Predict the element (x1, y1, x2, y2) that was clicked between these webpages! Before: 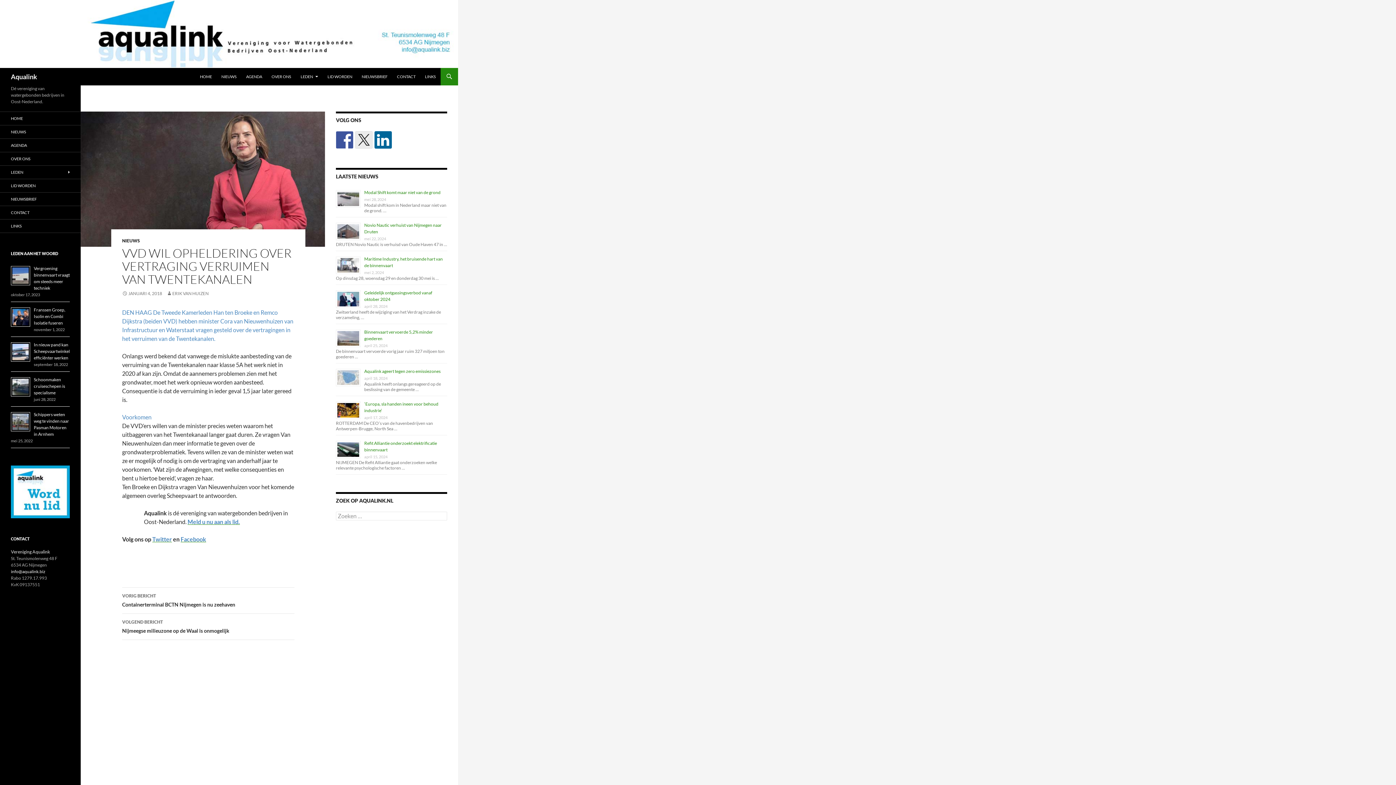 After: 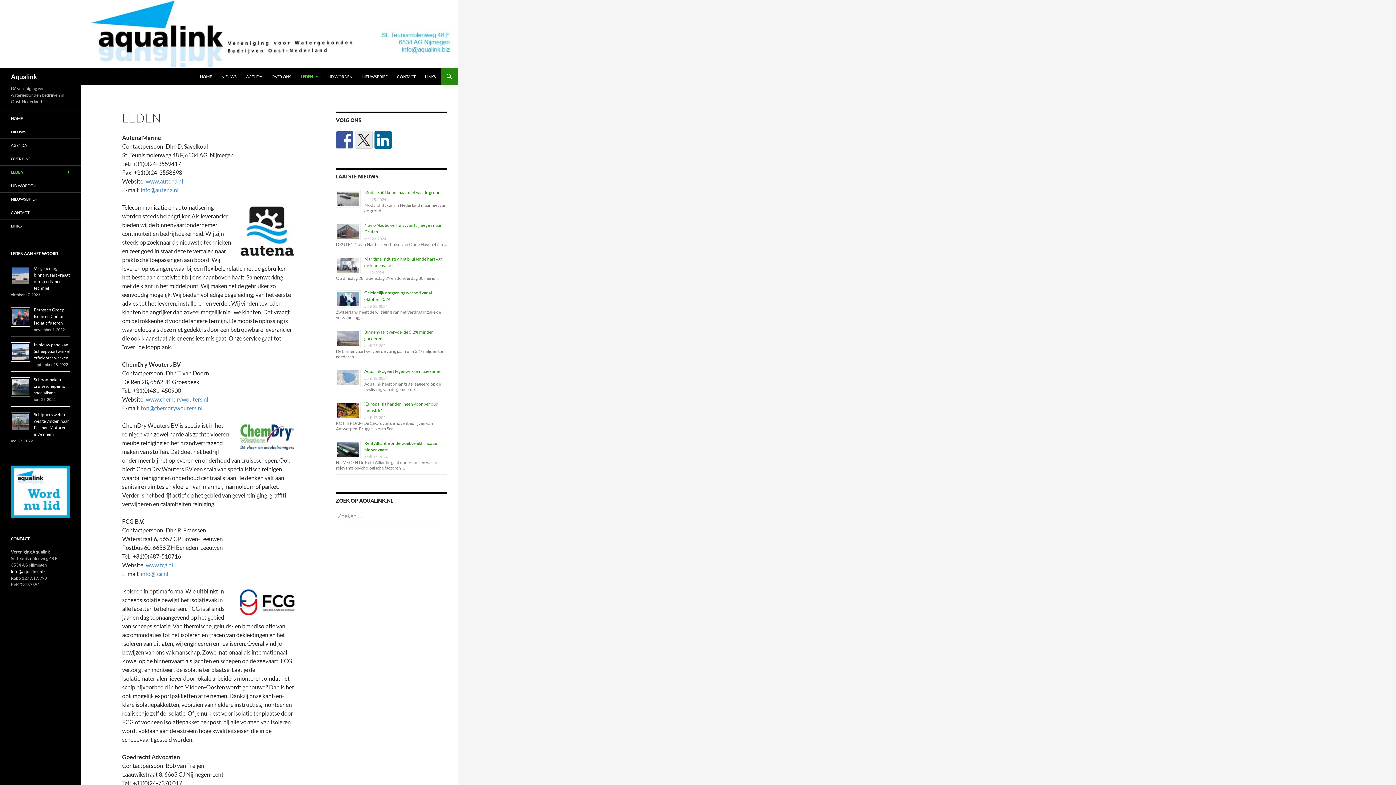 Action: bbox: (0, 165, 80, 178) label: LEDEN